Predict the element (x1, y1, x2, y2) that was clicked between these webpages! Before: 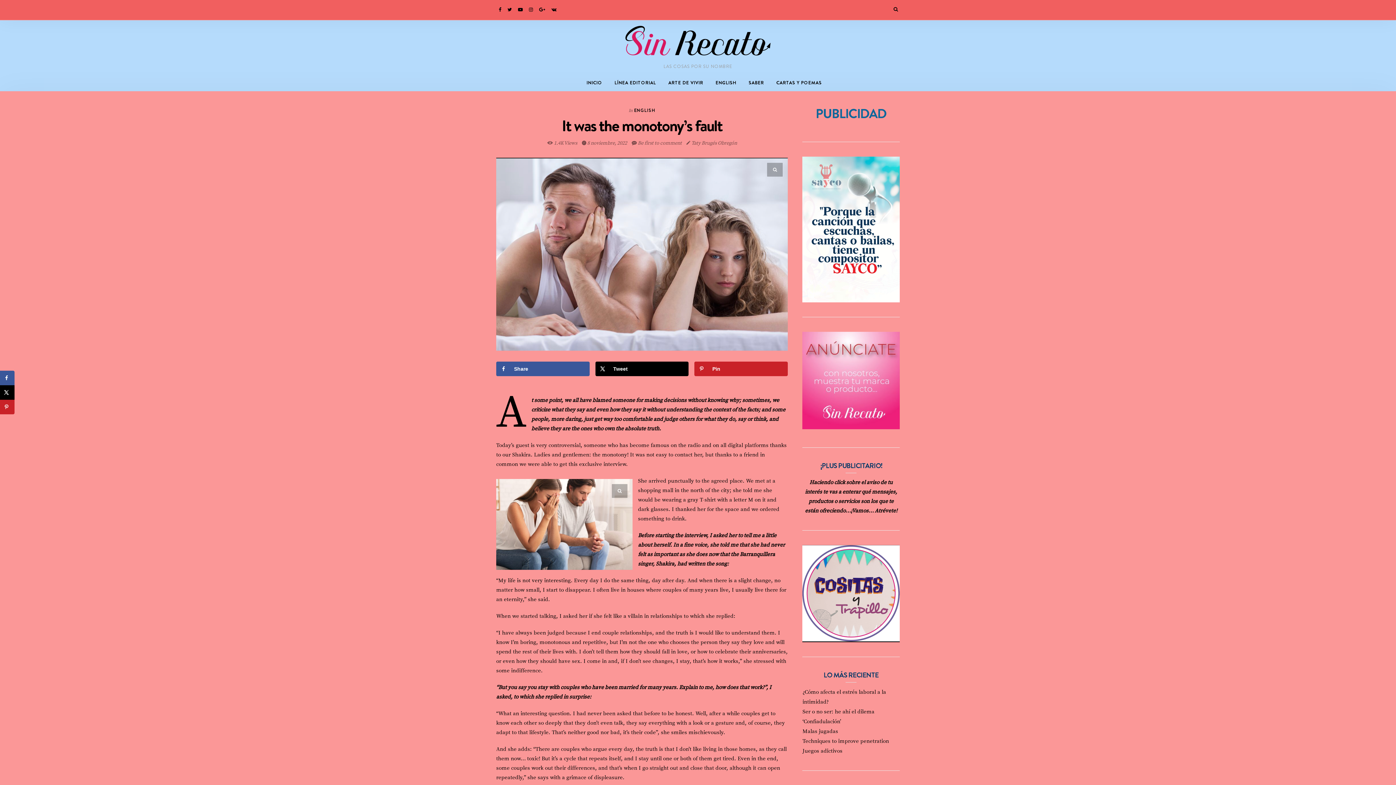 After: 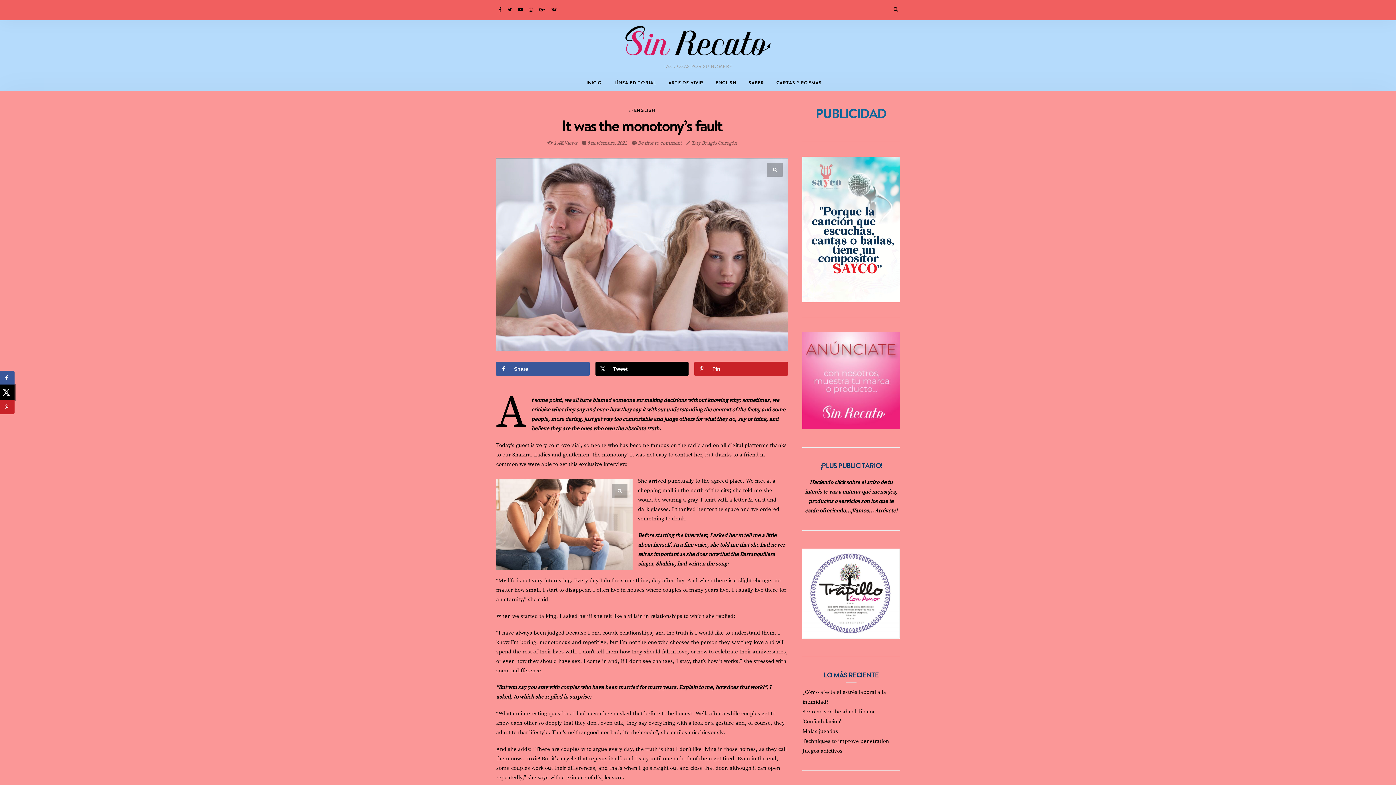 Action: label: Share on X bbox: (0, 385, 14, 400)